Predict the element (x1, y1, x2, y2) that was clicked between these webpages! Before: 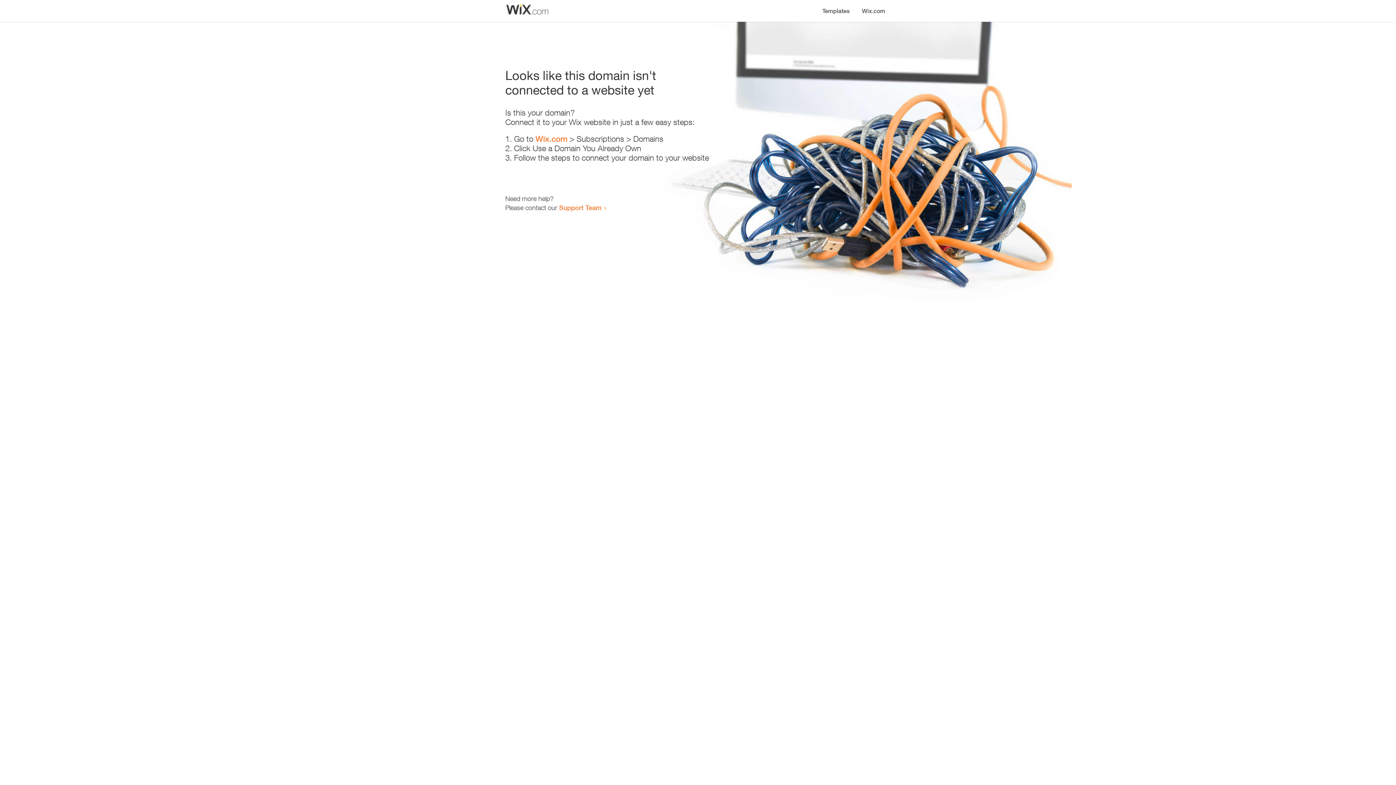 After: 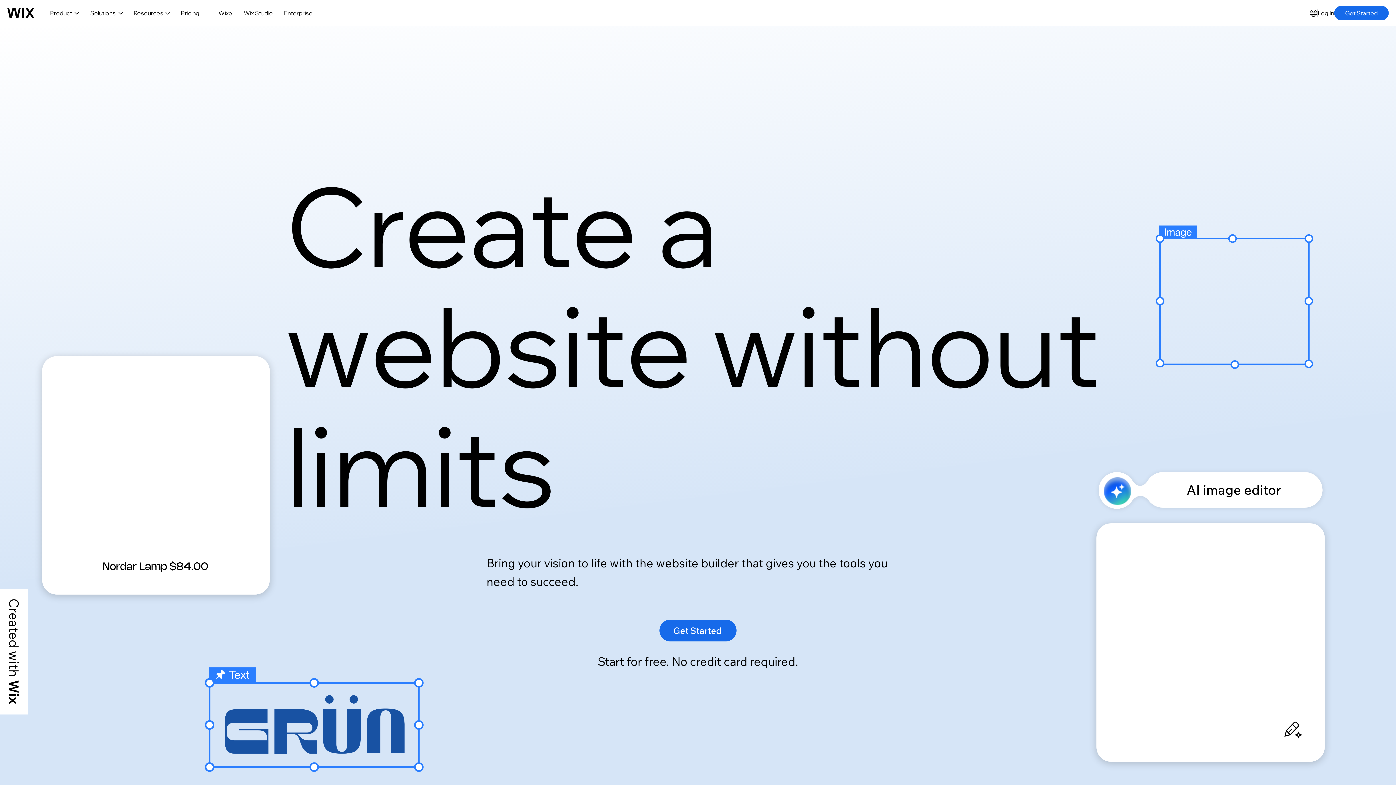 Action: bbox: (535, 134, 567, 143) label: Wix.com